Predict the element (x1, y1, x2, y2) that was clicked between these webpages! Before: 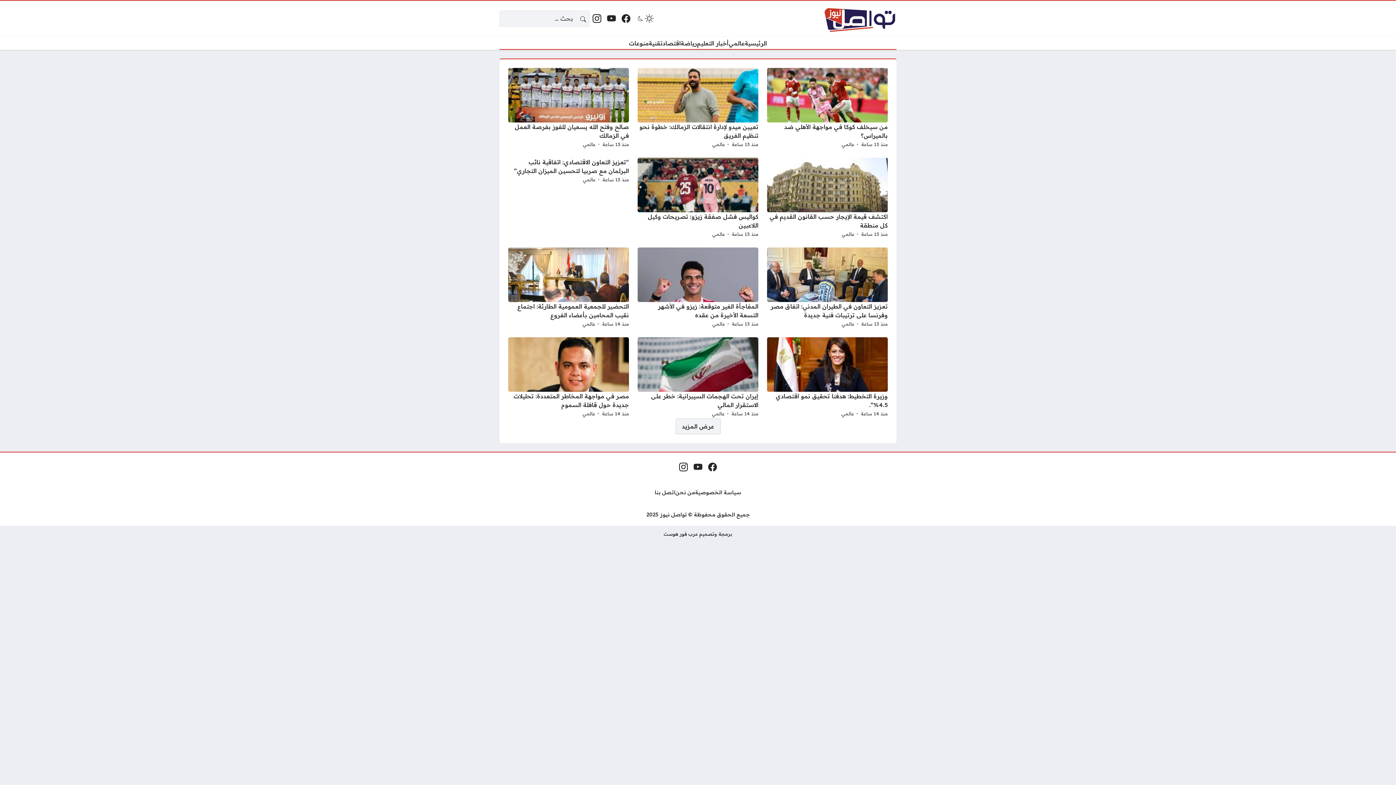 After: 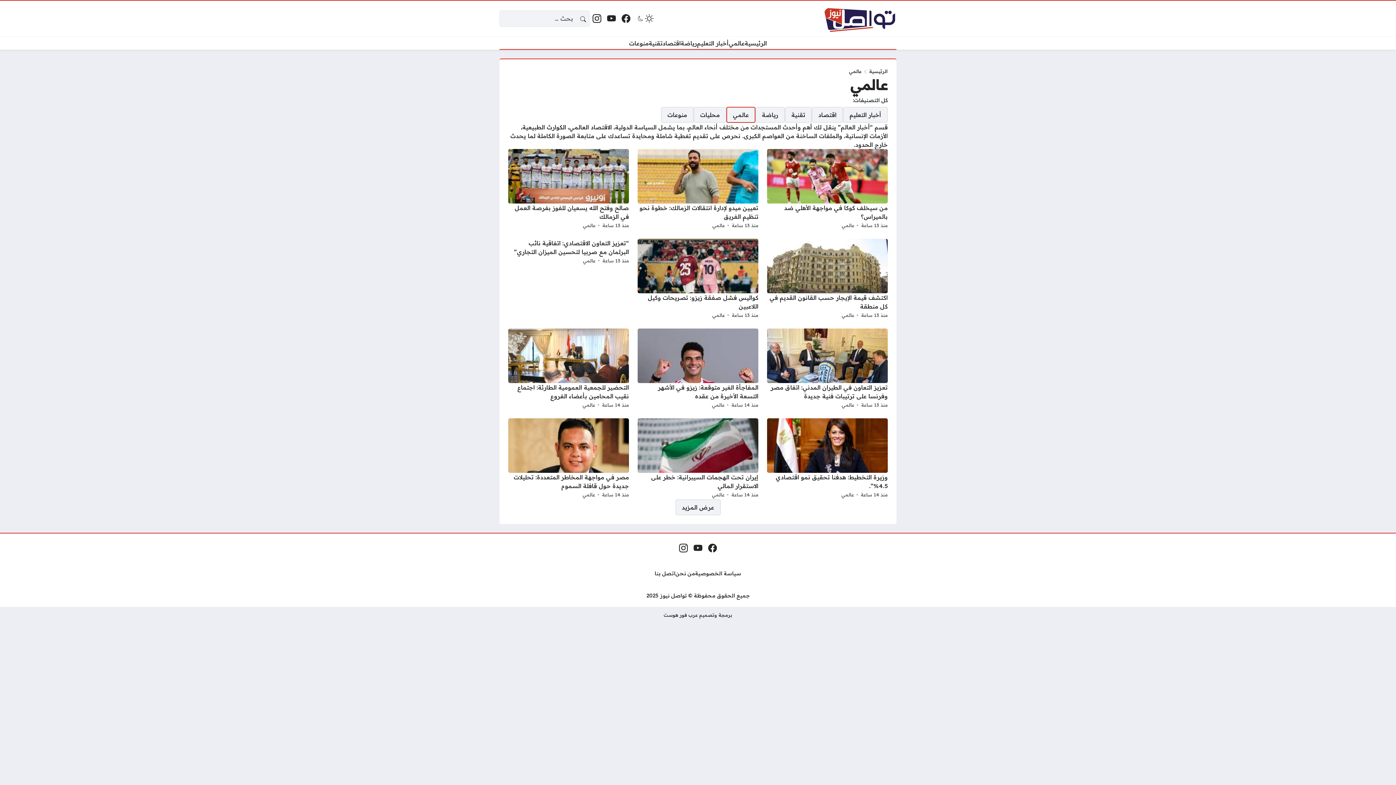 Action: label: عالمي bbox: (582, 409, 595, 418)